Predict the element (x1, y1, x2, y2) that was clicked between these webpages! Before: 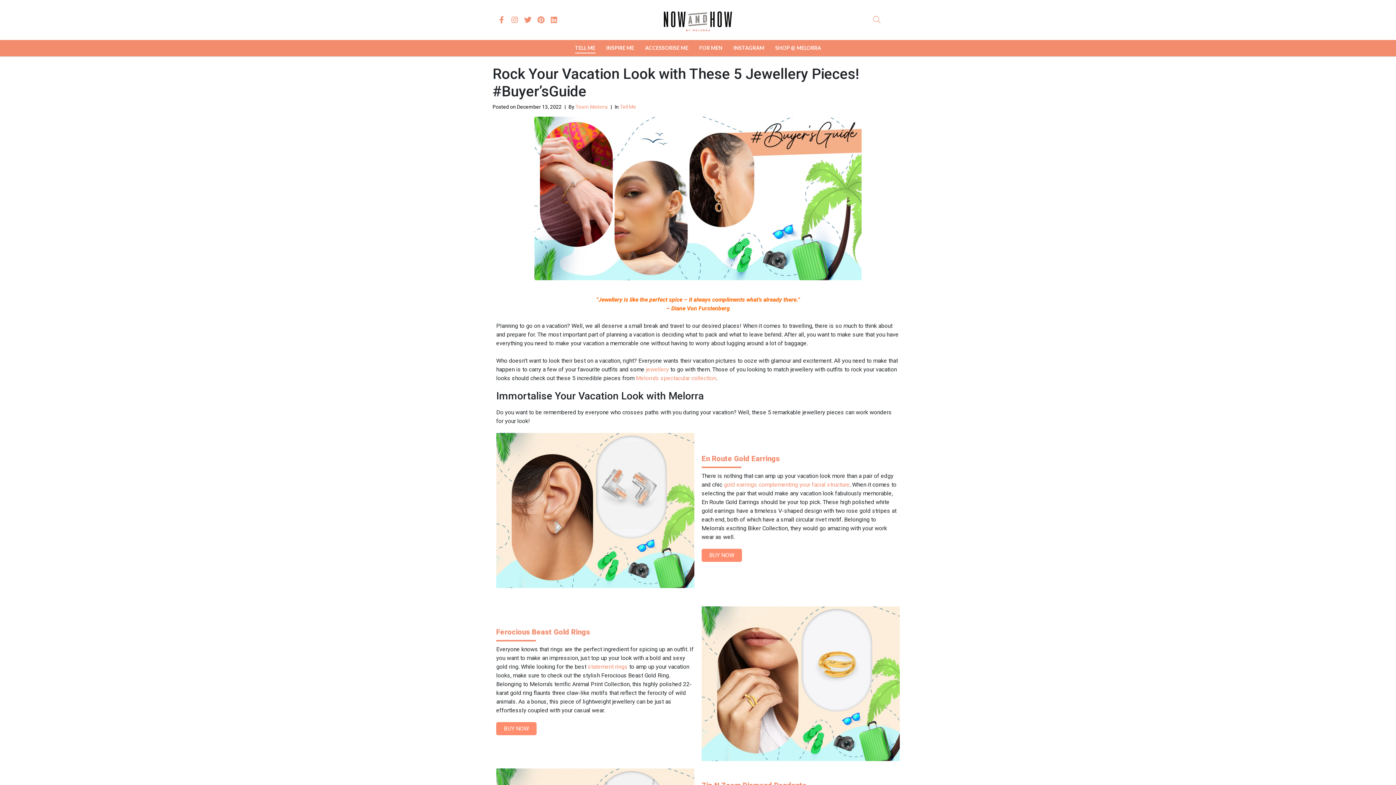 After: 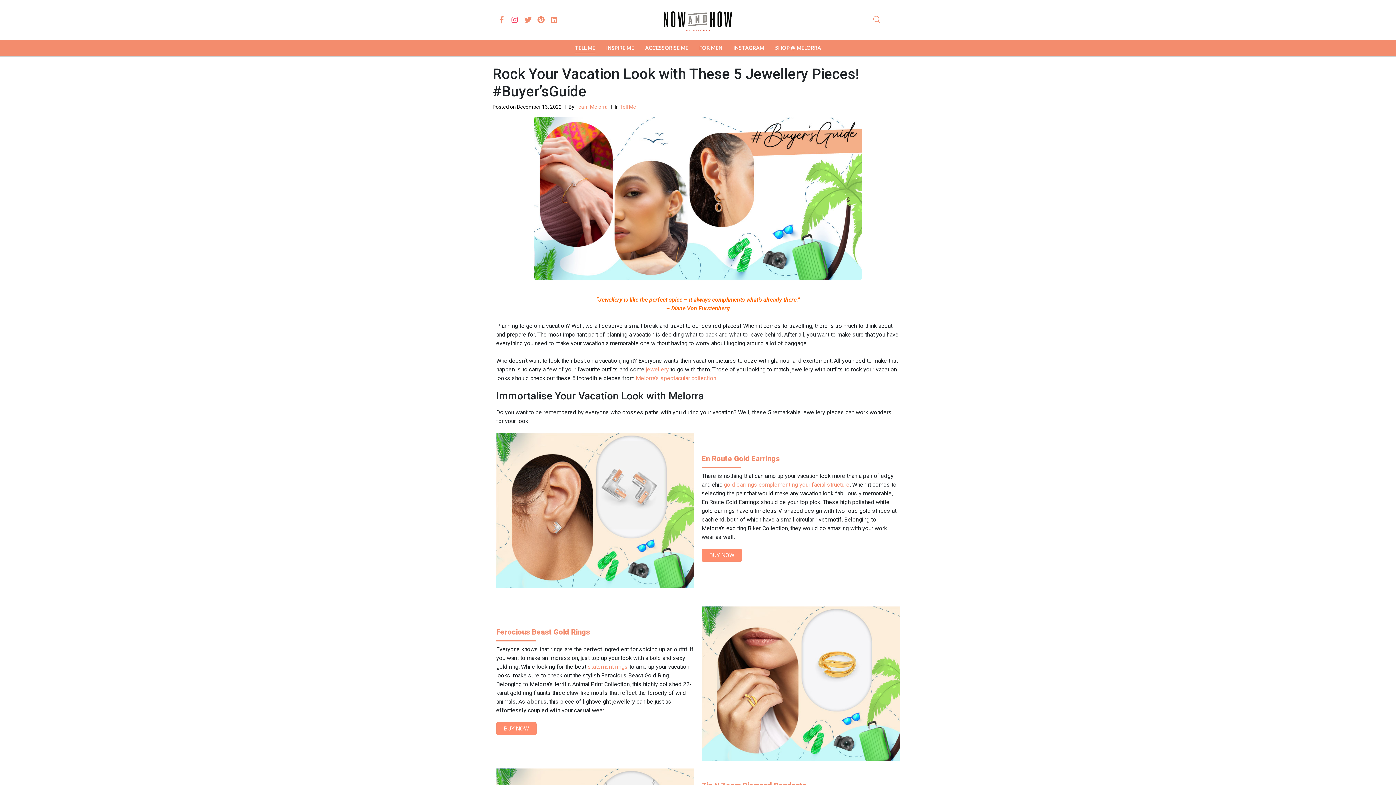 Action: label: Instagram bbox: (511, 16, 518, 23)